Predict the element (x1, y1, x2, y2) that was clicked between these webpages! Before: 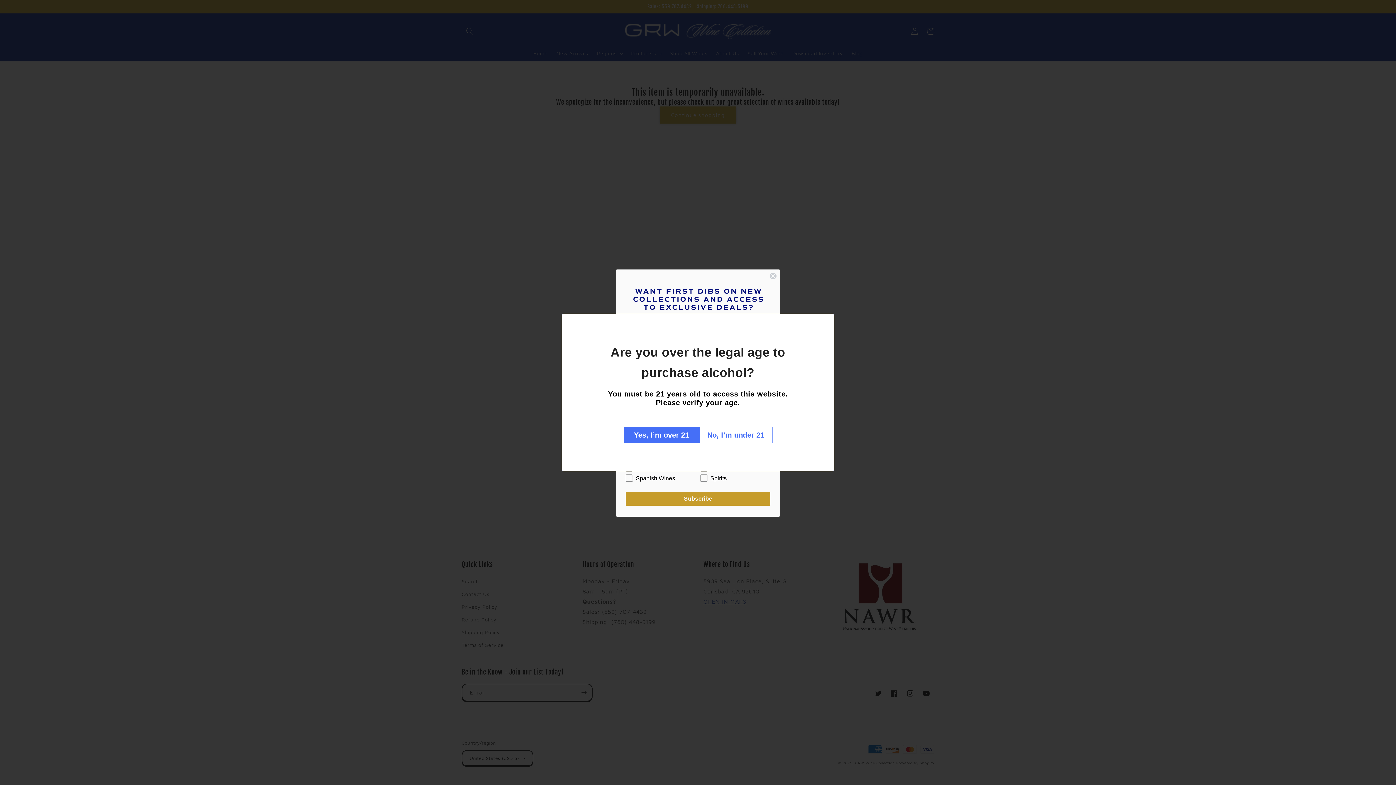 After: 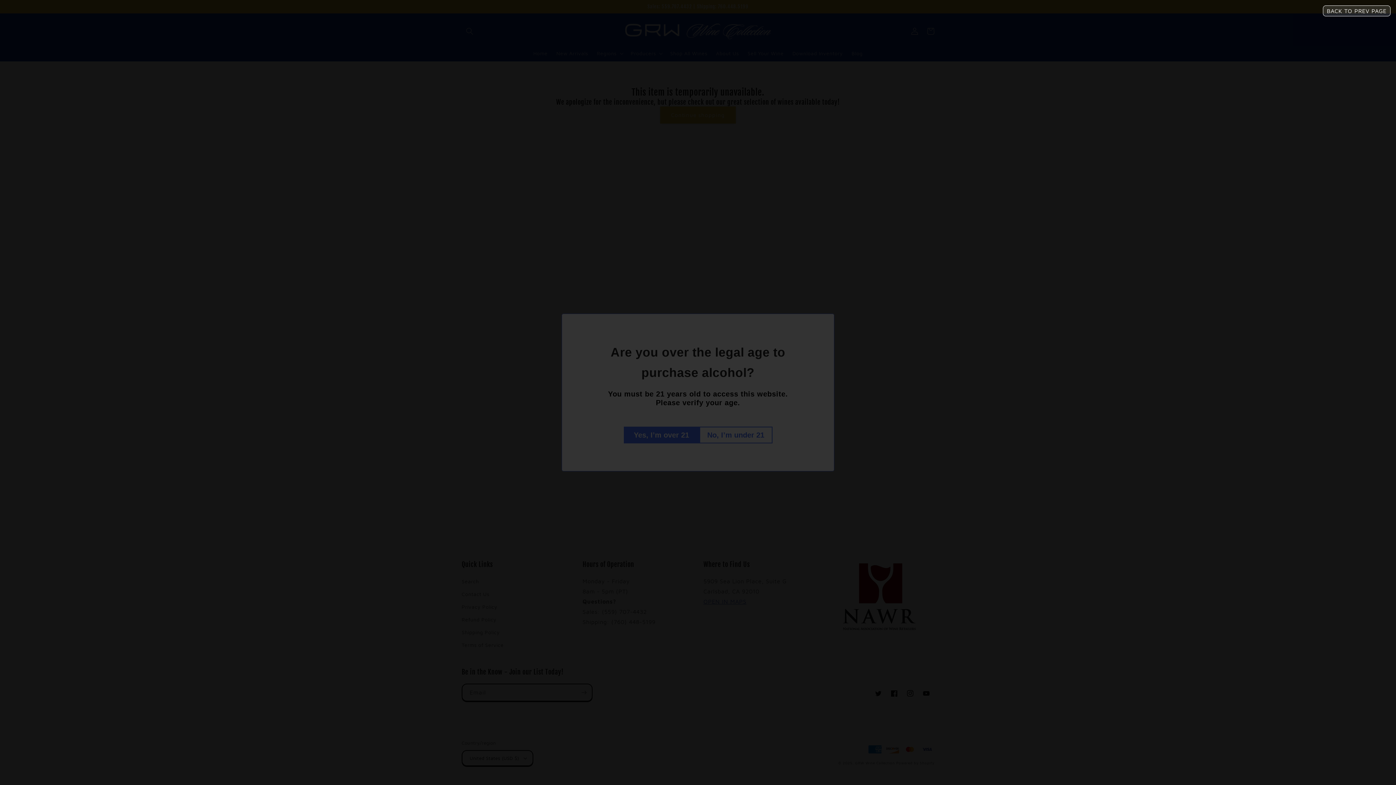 Action: label: No, I’m under 21 bbox: (699, 426, 772, 443)